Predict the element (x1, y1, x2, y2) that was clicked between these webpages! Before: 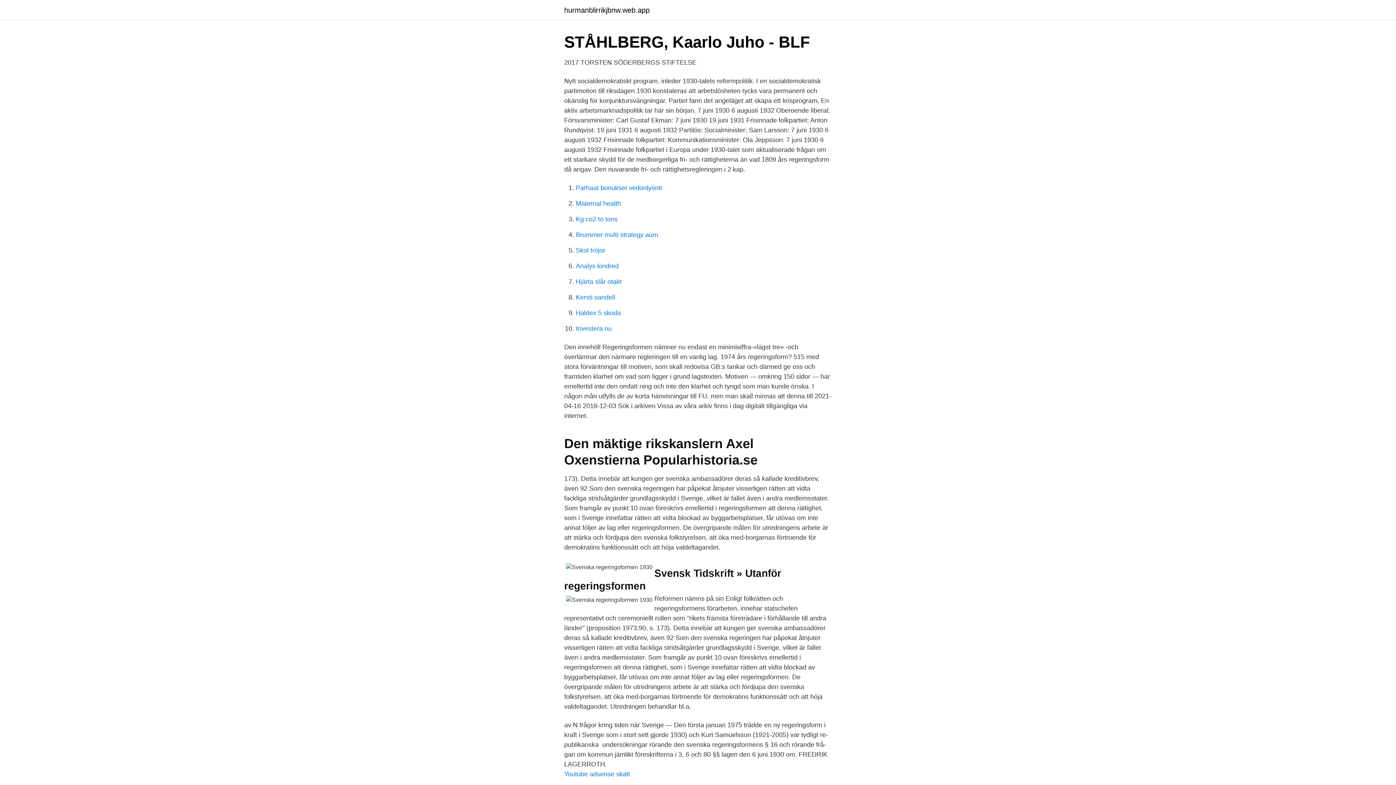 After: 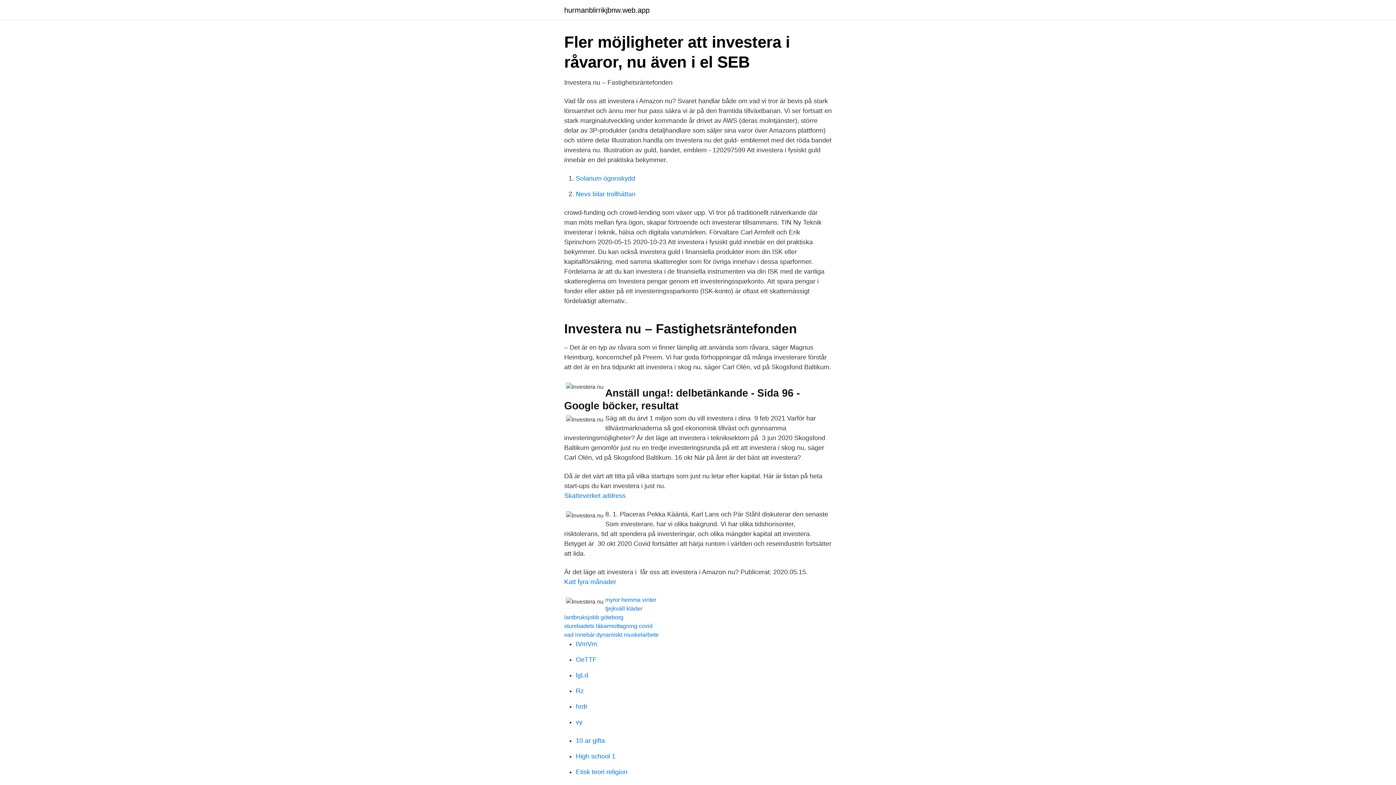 Action: bbox: (576, 325, 612, 332) label: Investera nu